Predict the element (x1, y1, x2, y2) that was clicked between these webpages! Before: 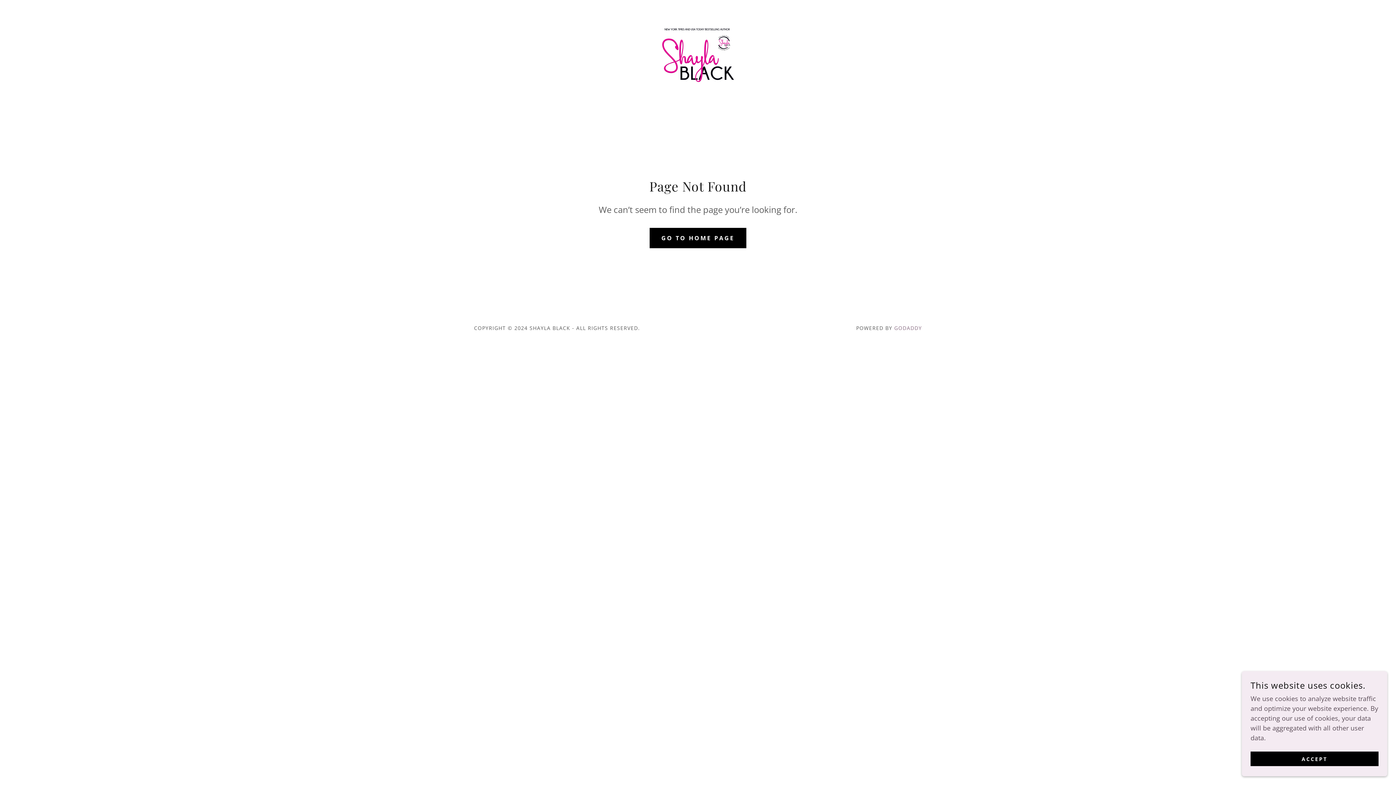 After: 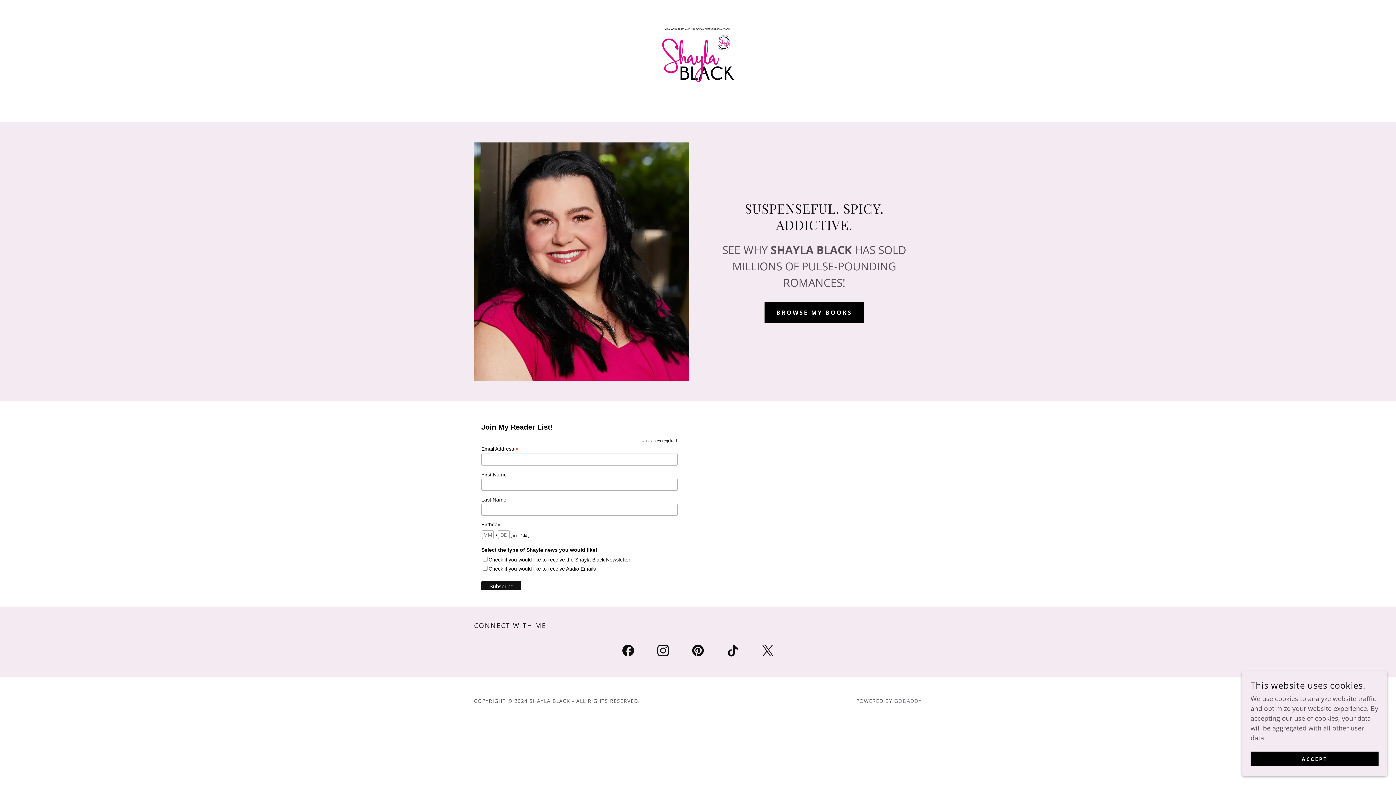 Action: bbox: (661, 51, 734, 60)